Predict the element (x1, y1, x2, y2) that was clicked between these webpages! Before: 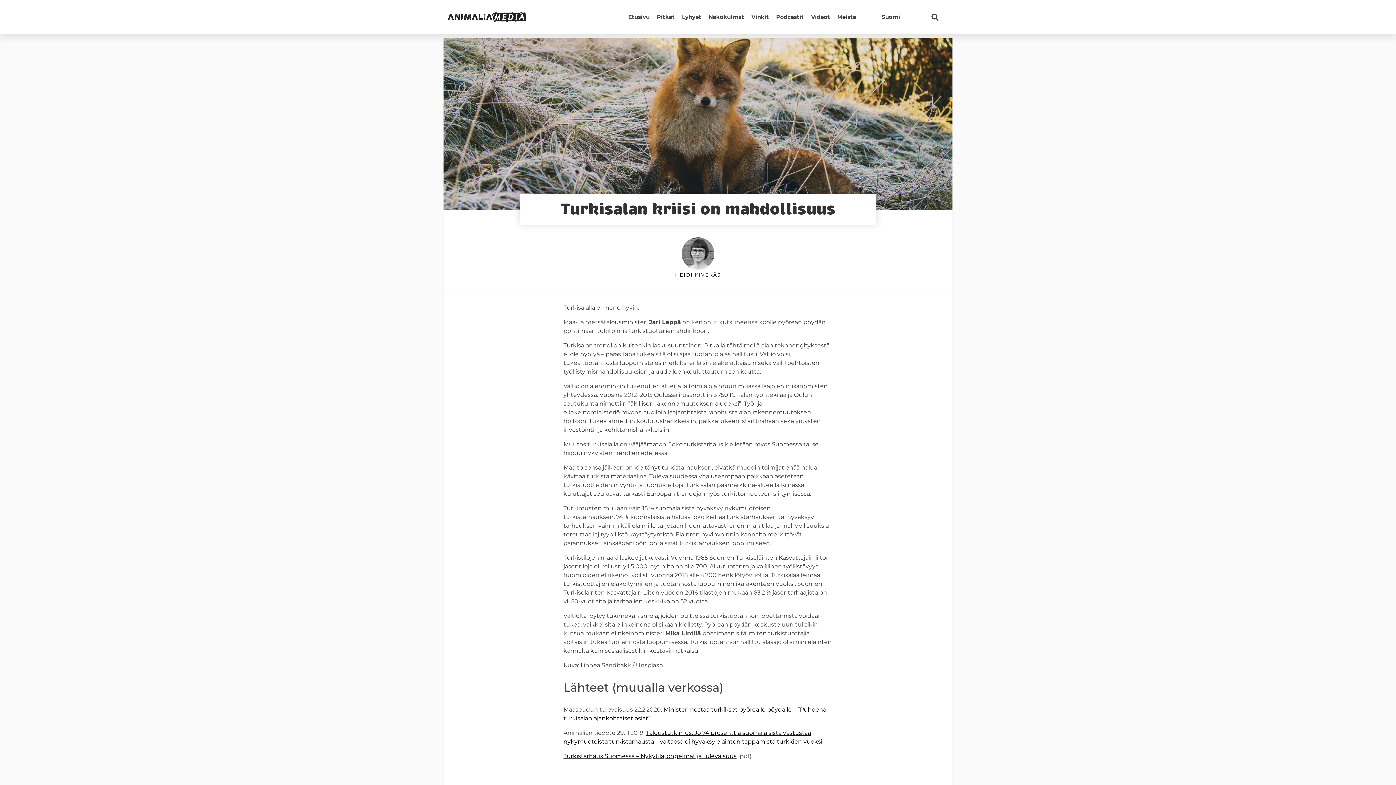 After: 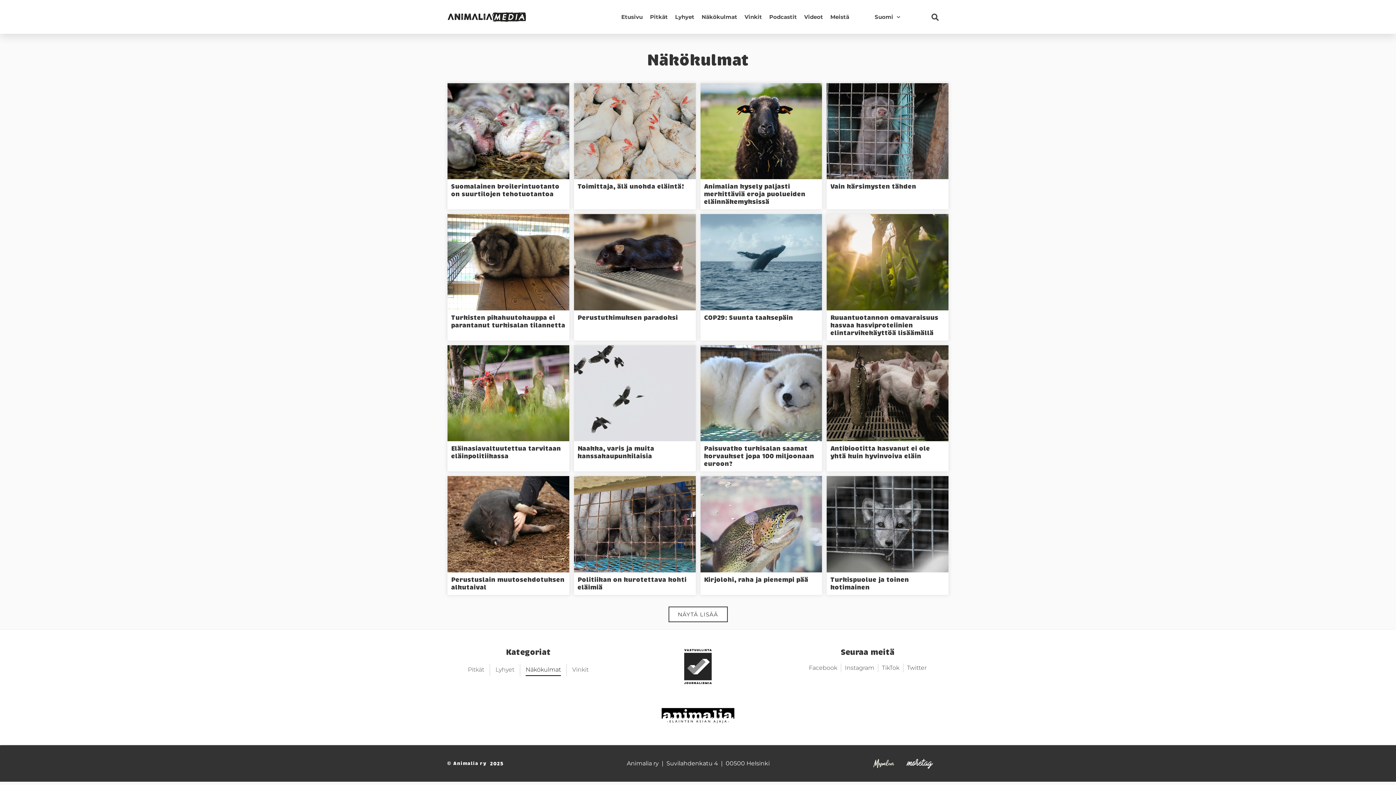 Action: bbox: (708, 8, 744, 25) label: Näkökulmat